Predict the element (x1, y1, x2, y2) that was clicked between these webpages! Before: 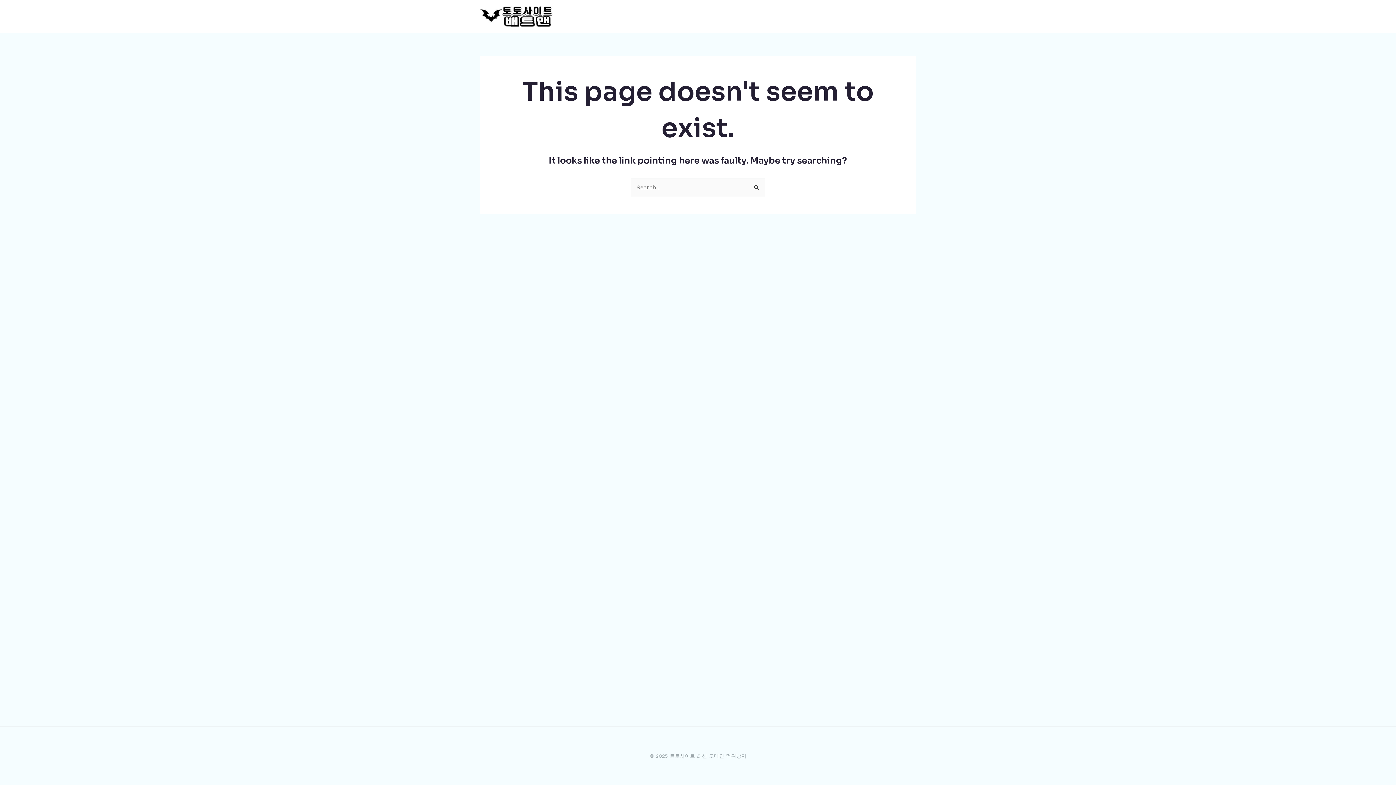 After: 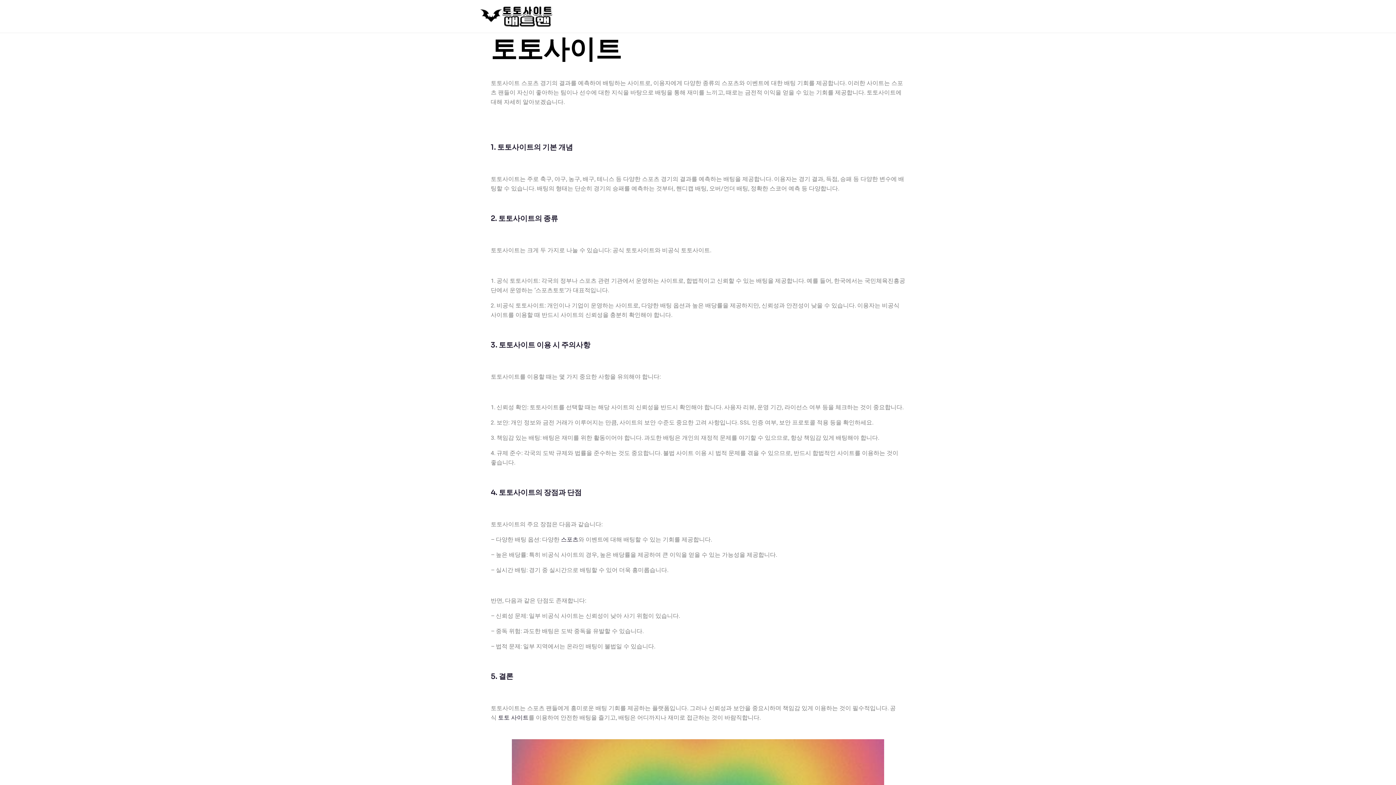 Action: bbox: (480, 12, 553, 19)